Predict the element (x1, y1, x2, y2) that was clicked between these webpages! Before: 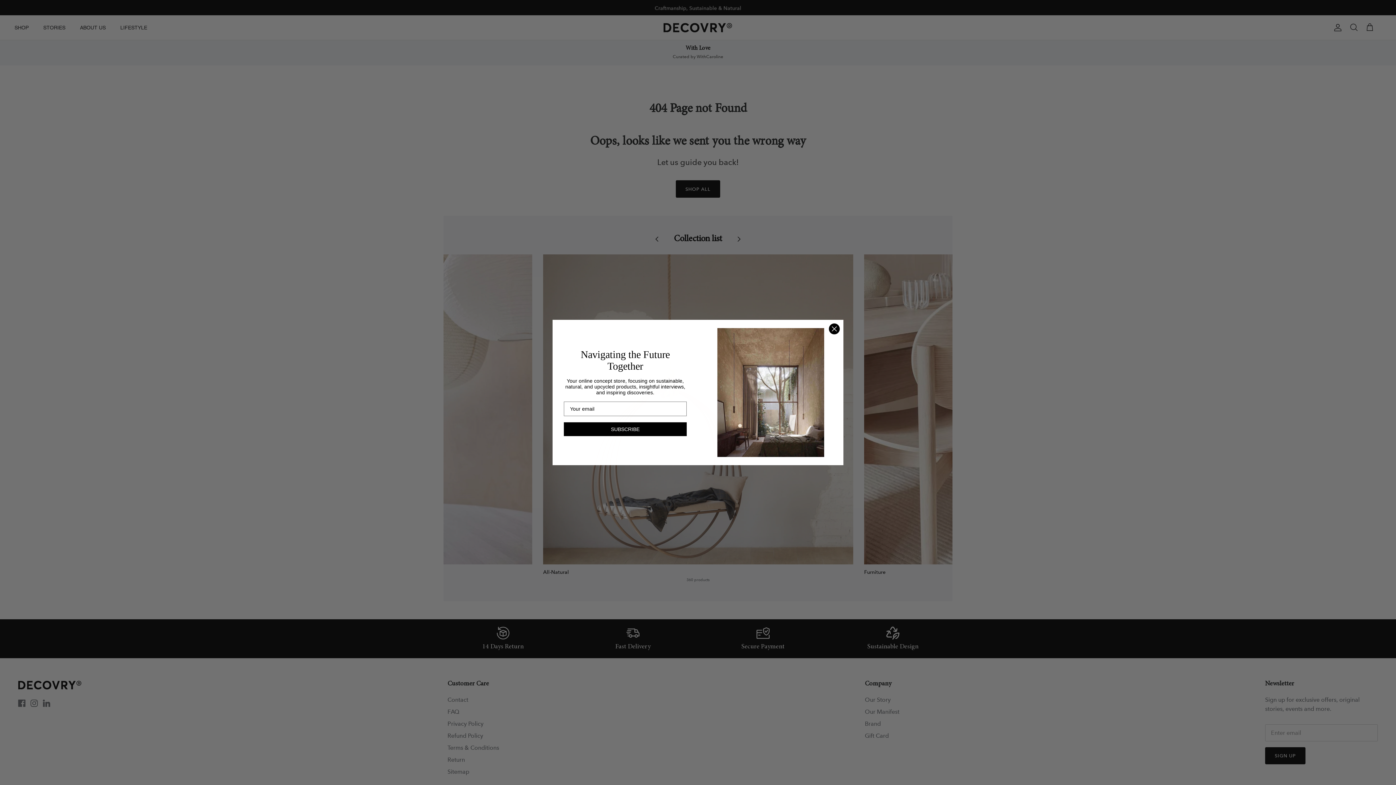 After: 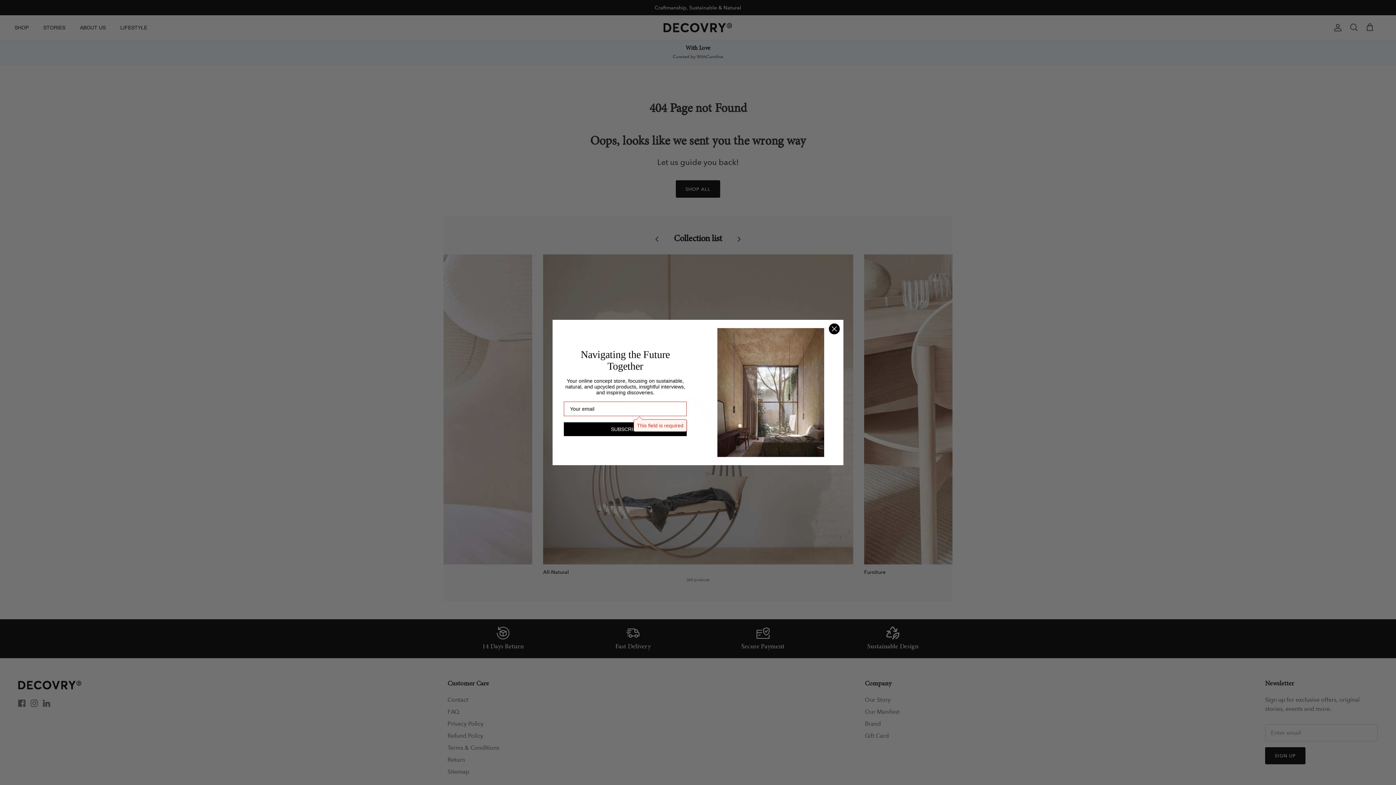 Action: label: SUBSCRIBE bbox: (564, 422, 686, 436)